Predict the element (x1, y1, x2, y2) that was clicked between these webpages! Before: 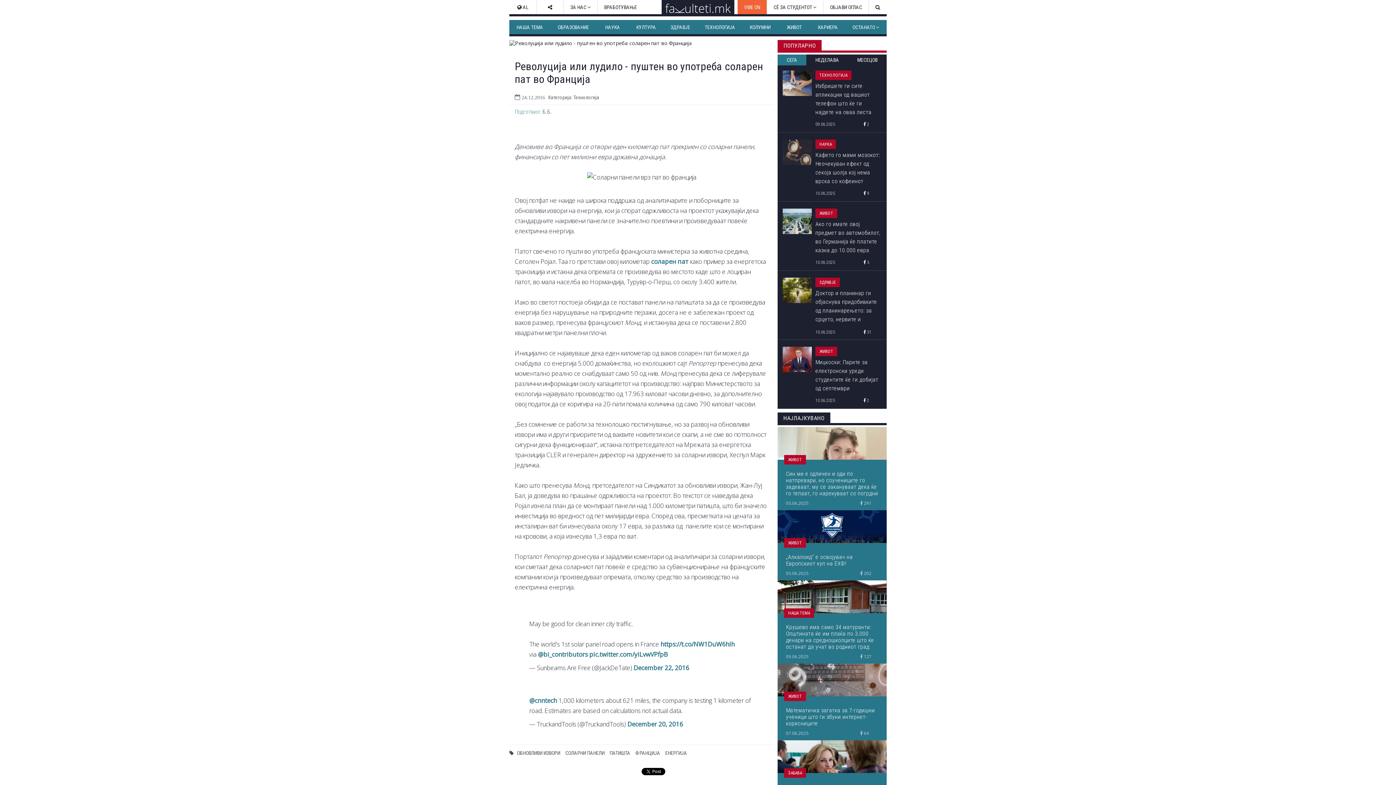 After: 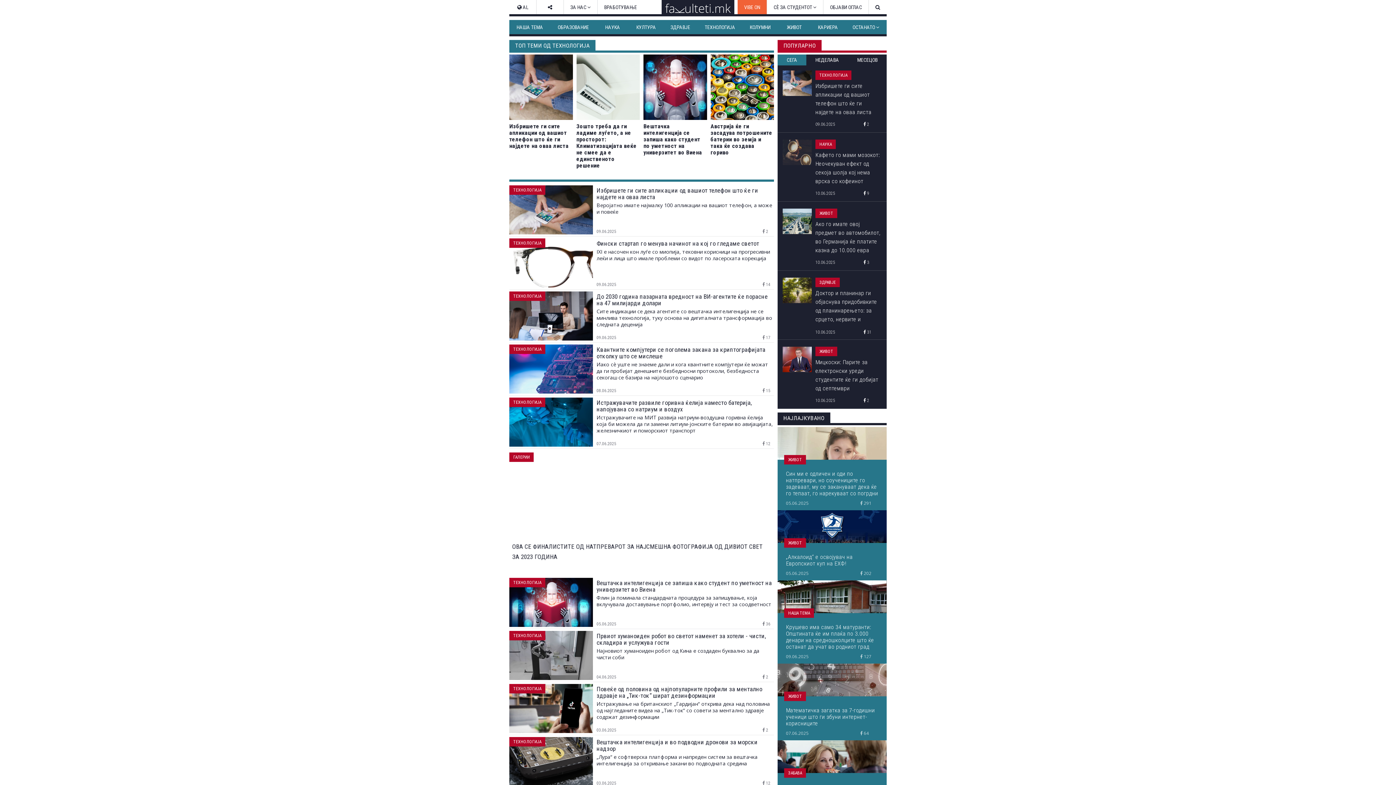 Action: label: ТЕХНОЛОГИЈА bbox: (697, 20, 742, 34)